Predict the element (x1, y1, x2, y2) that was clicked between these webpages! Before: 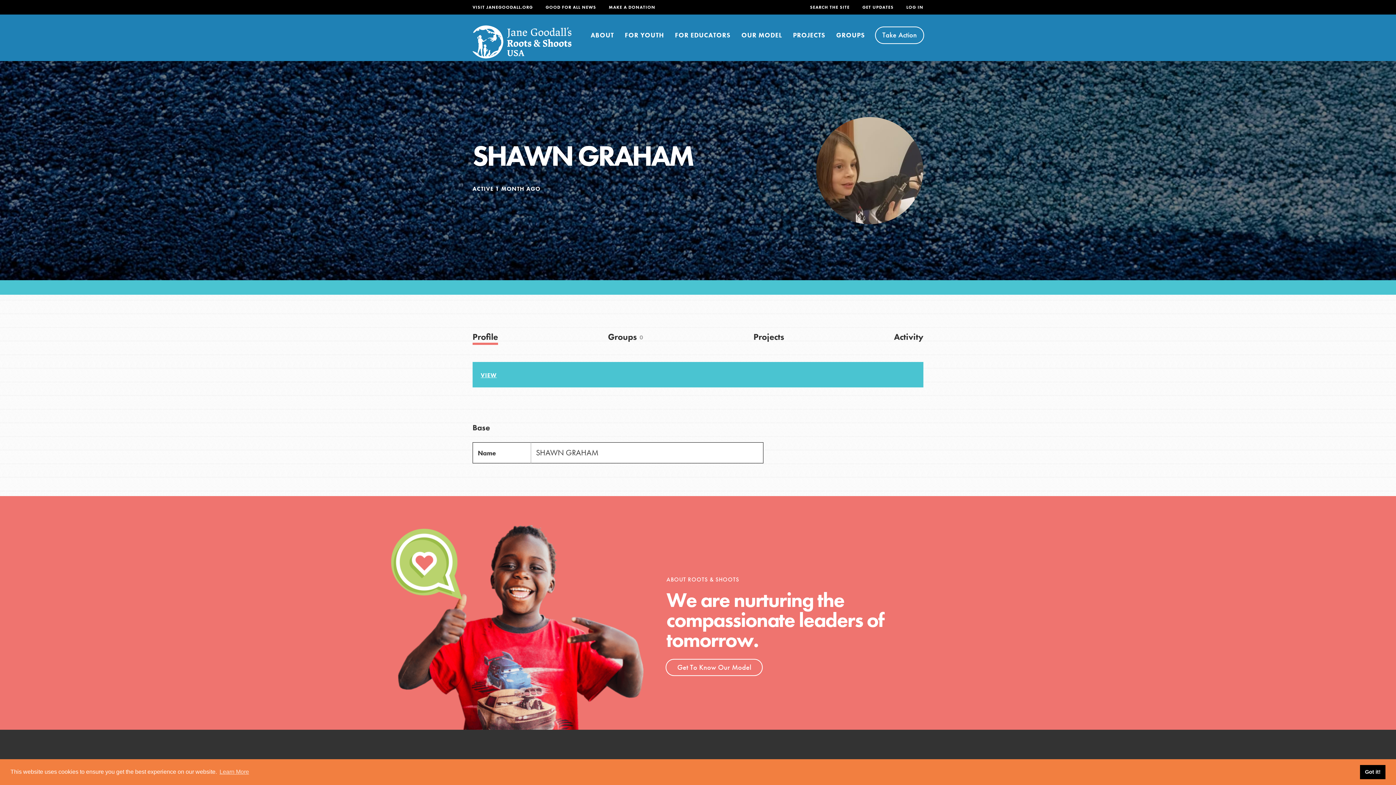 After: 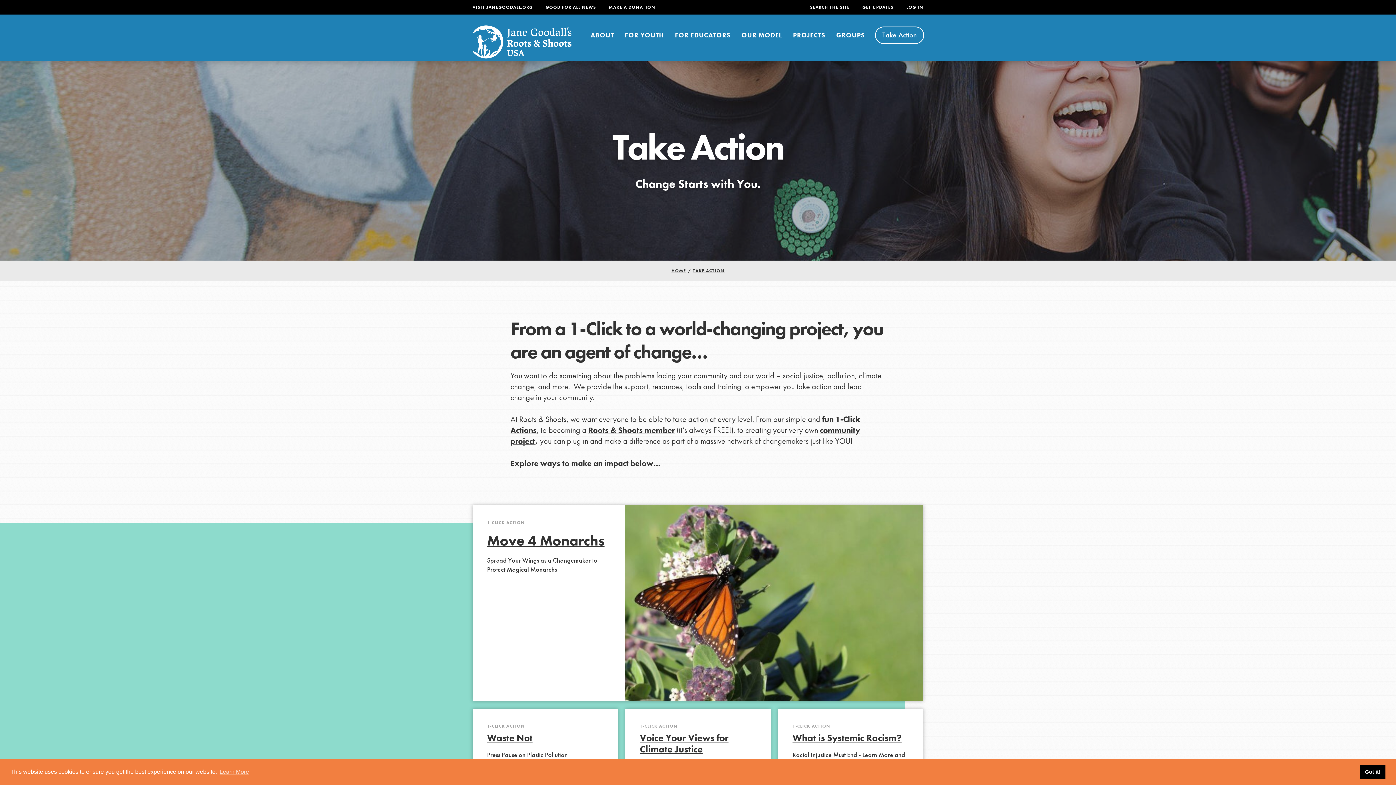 Action: label: Take Action bbox: (876, 27, 923, 43)